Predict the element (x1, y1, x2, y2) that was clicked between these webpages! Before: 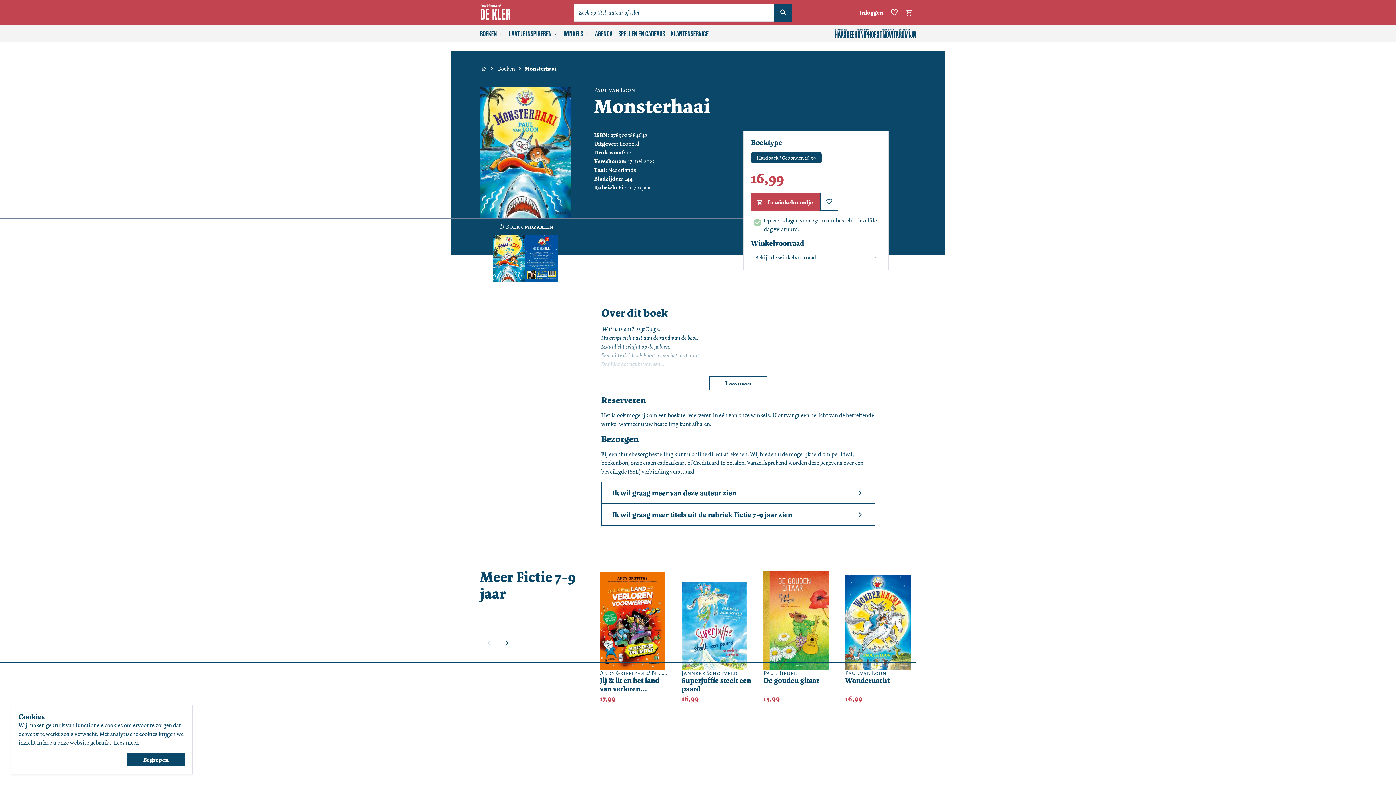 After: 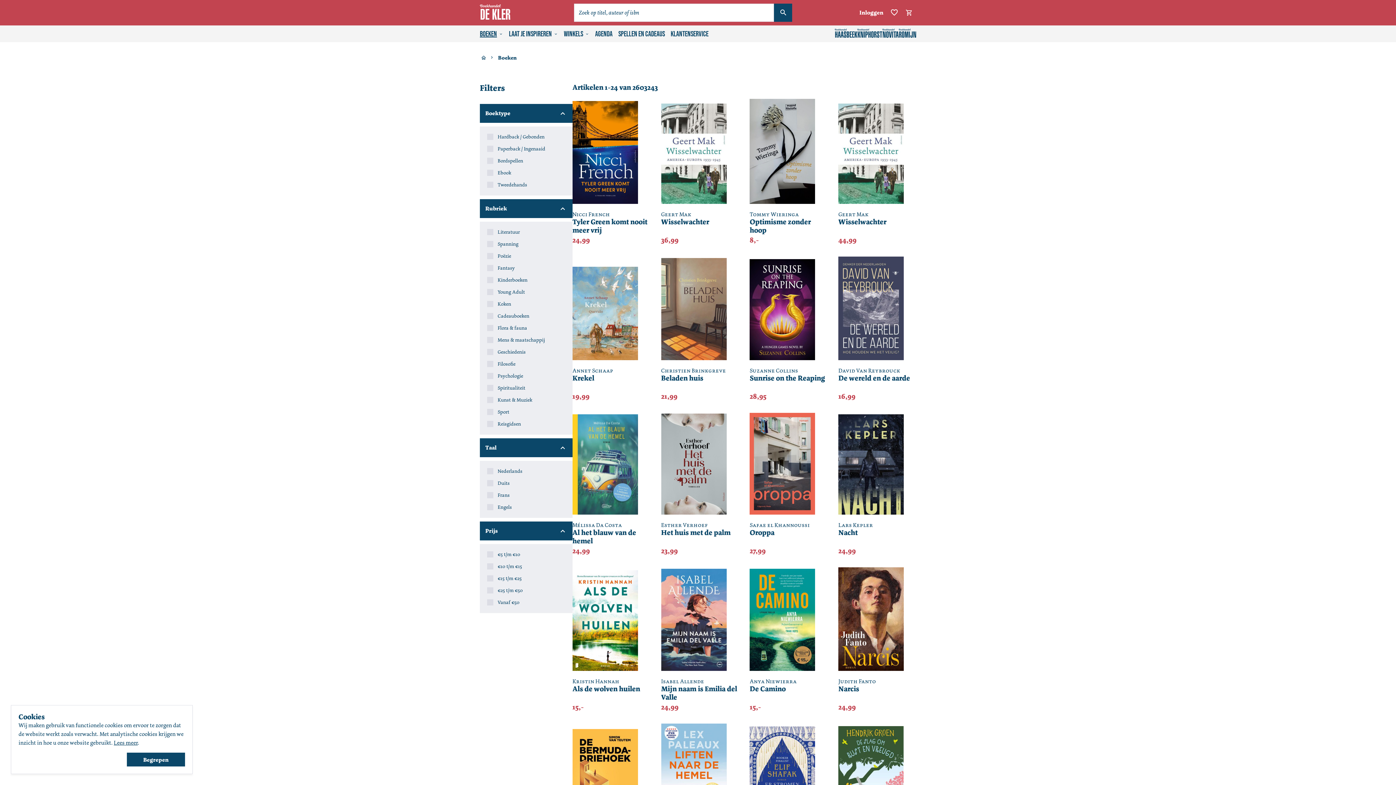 Action: label: Boeken bbox: (498, 66, 523, 72)